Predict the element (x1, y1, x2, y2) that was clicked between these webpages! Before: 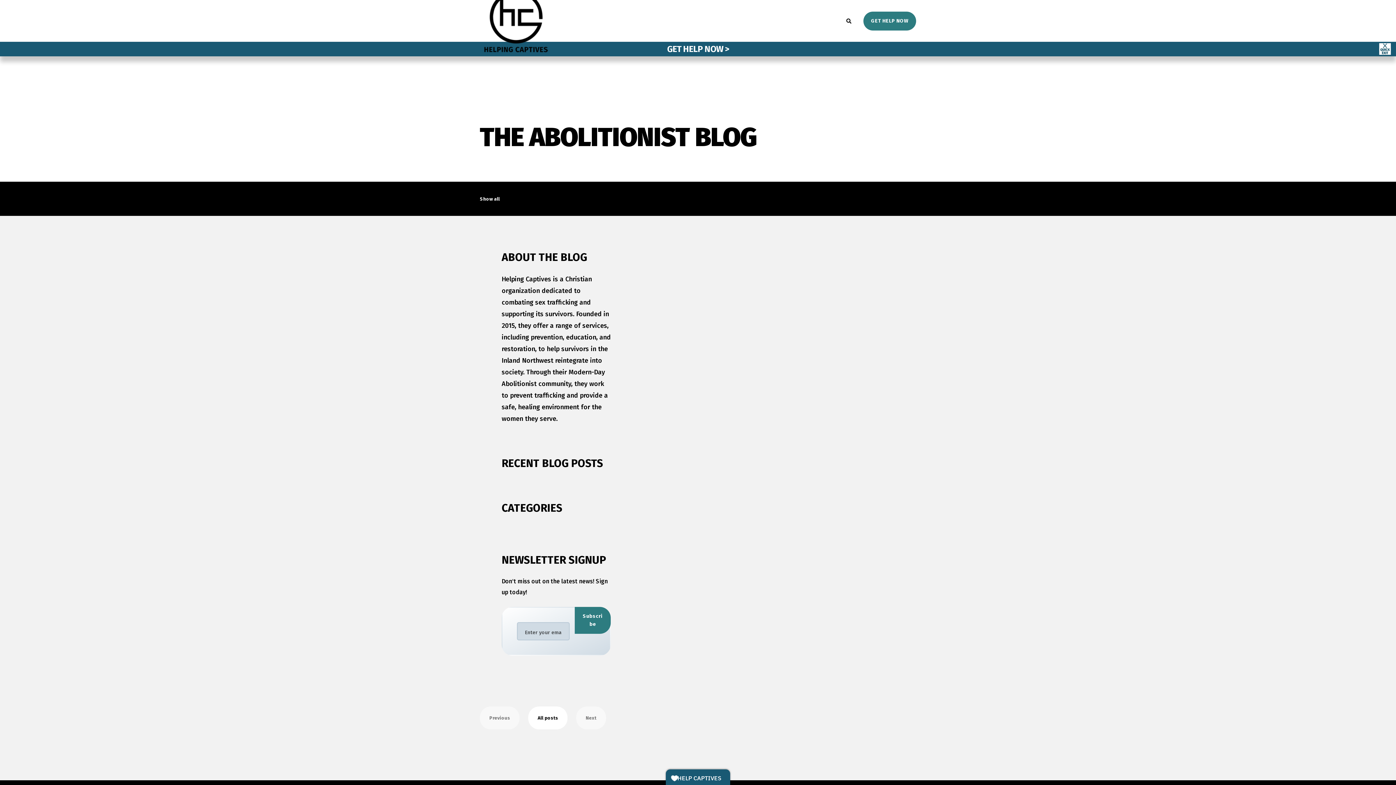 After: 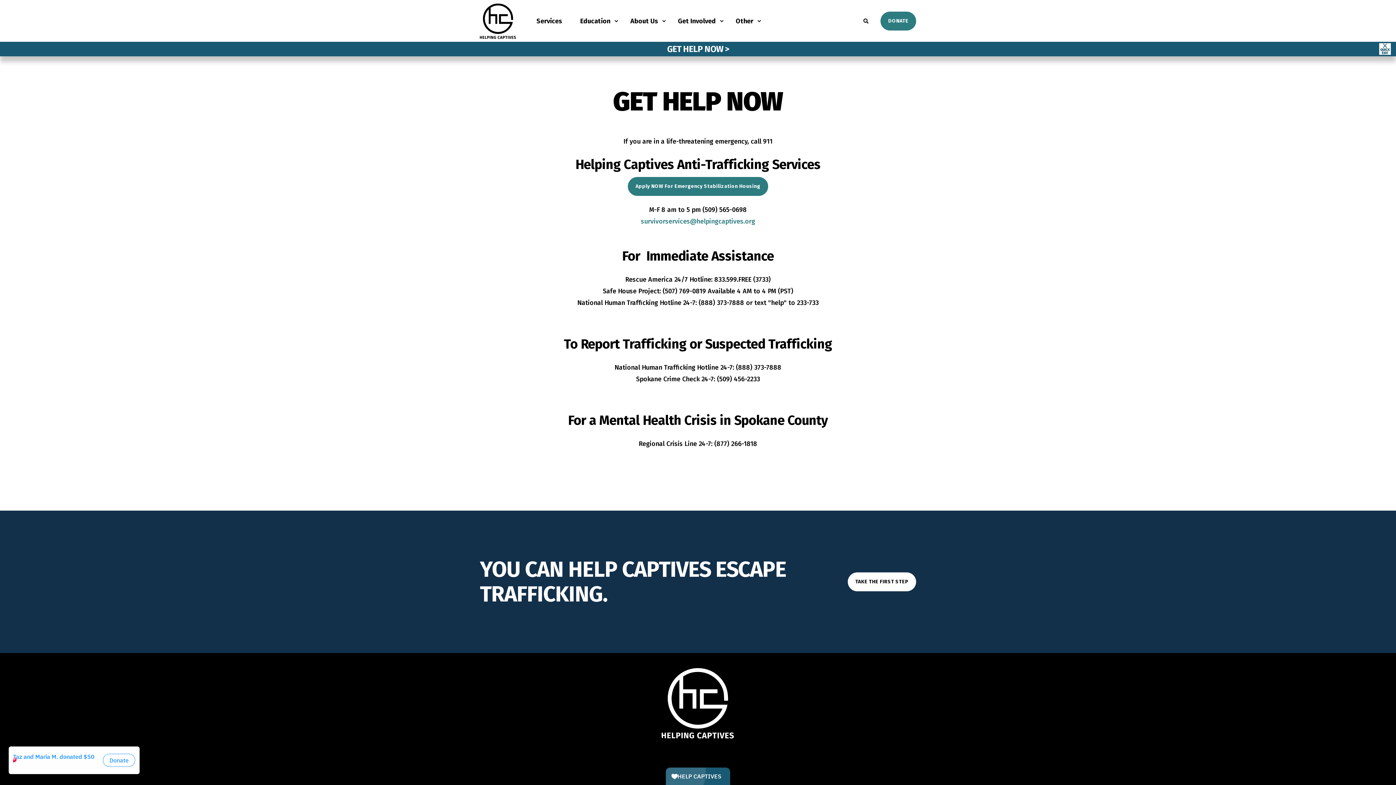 Action: label: GET HELP NOW > bbox: (667, 44, 729, 54)